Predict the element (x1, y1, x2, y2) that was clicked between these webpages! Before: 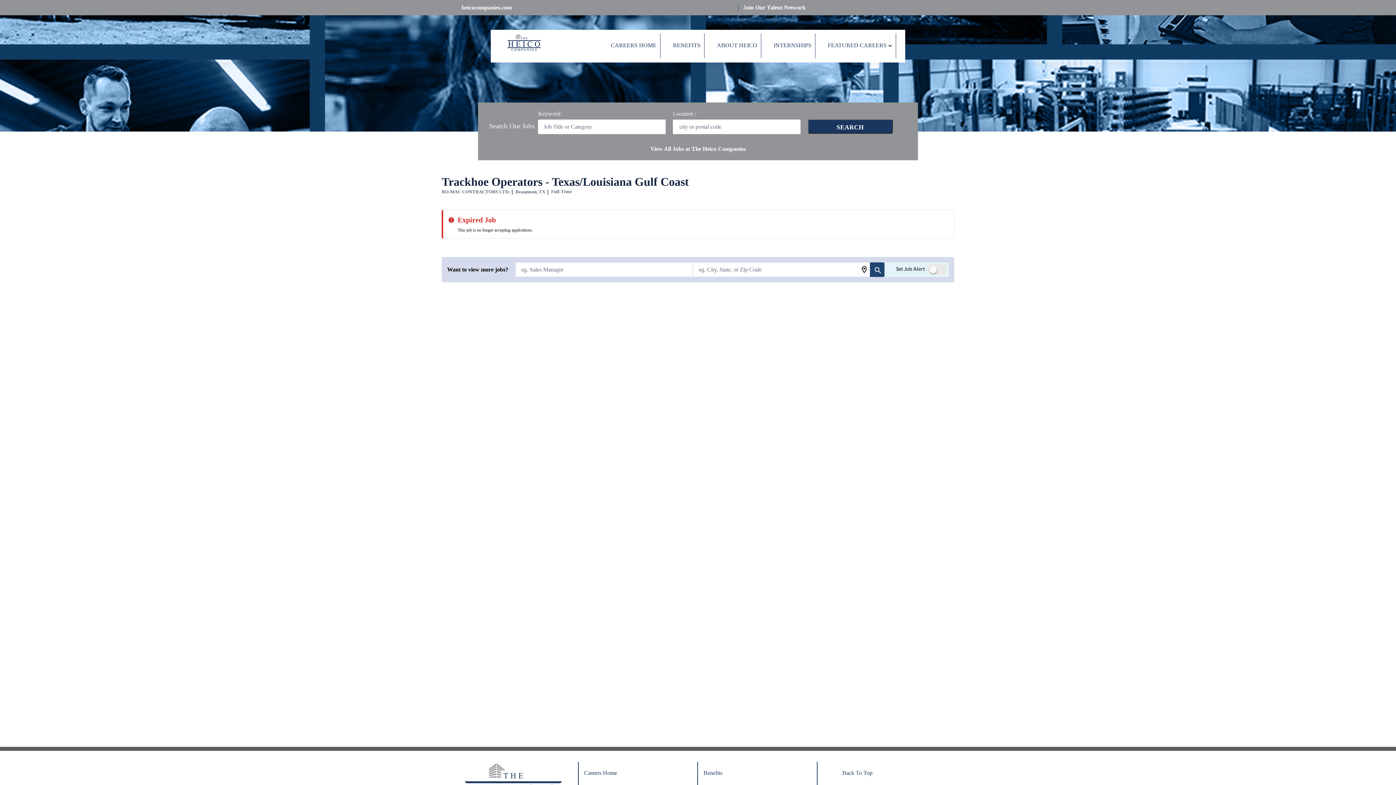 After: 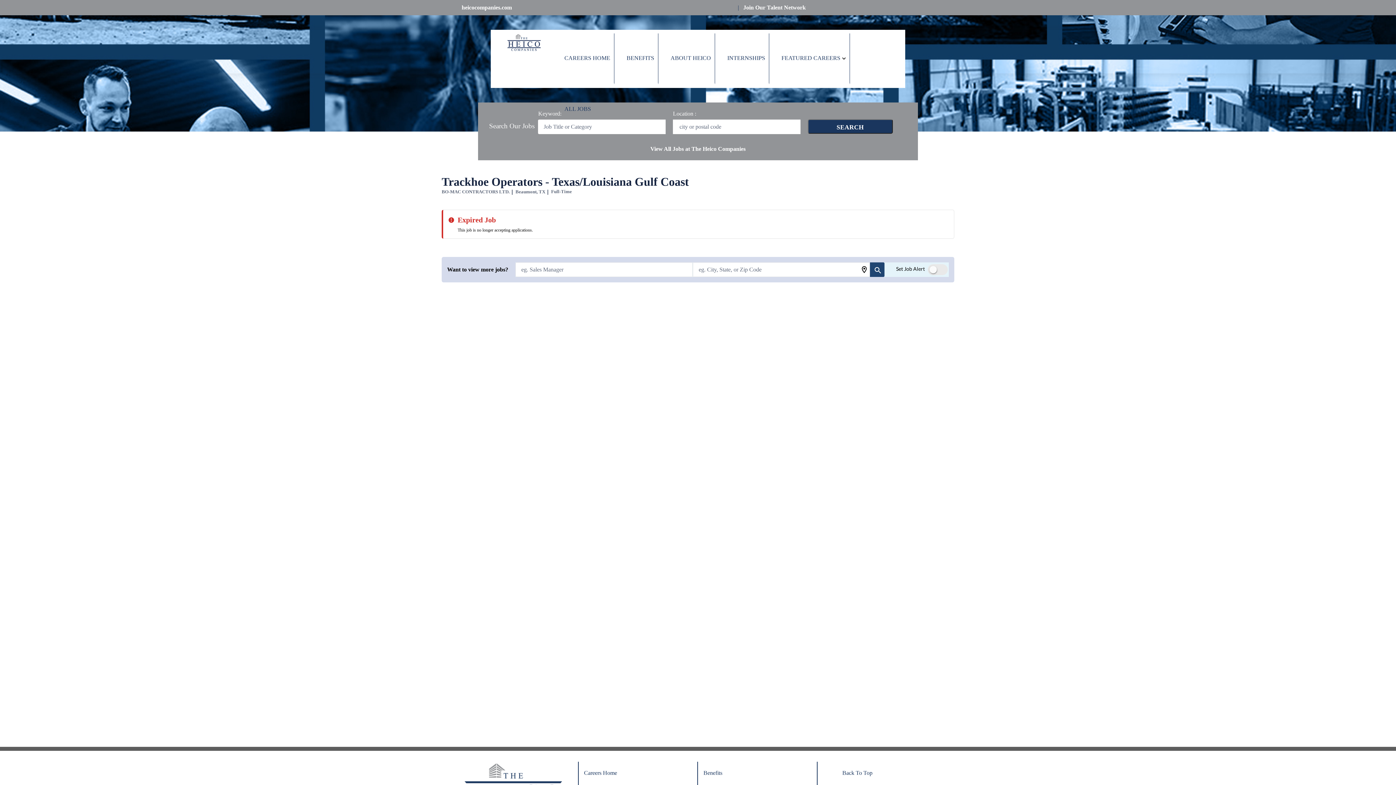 Action: label: Back To Top bbox: (823, 769, 892, 777)